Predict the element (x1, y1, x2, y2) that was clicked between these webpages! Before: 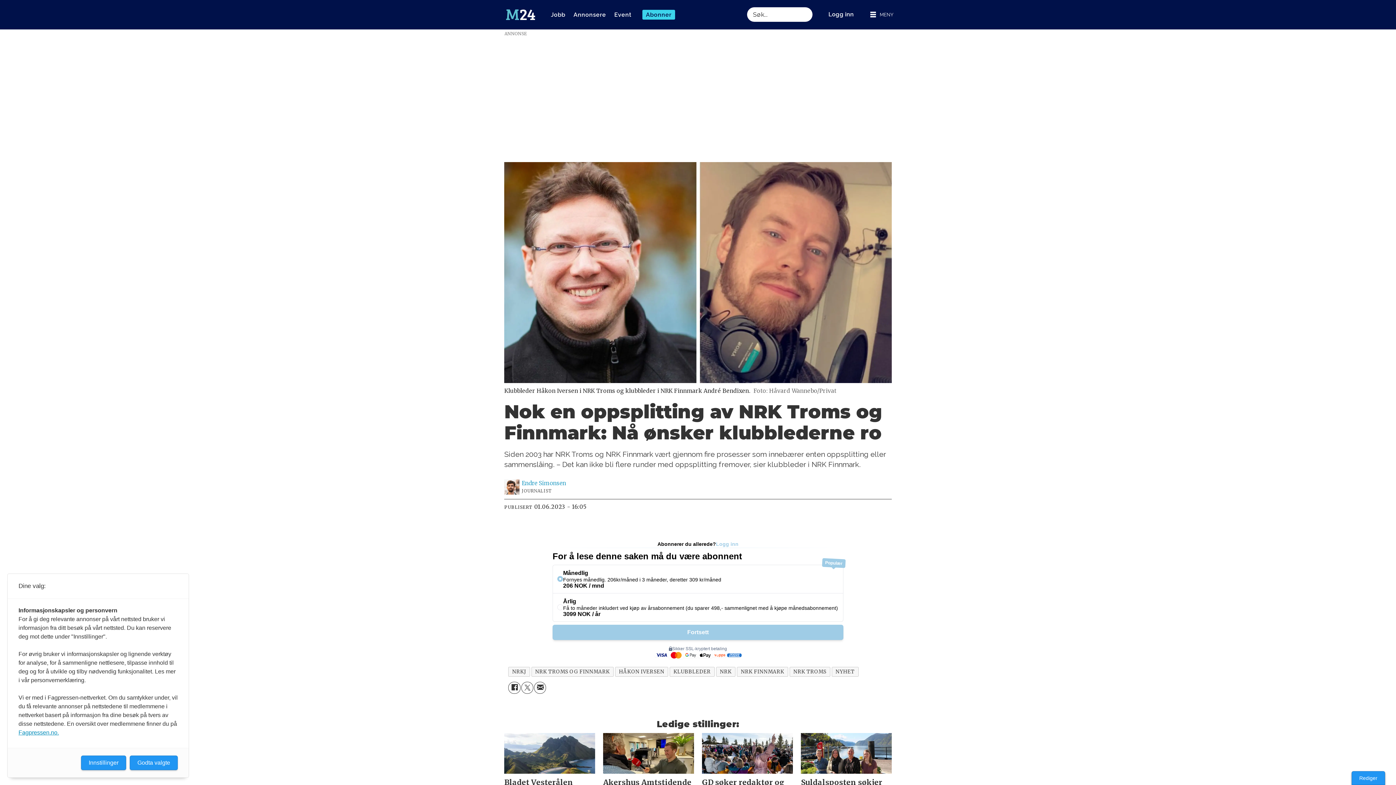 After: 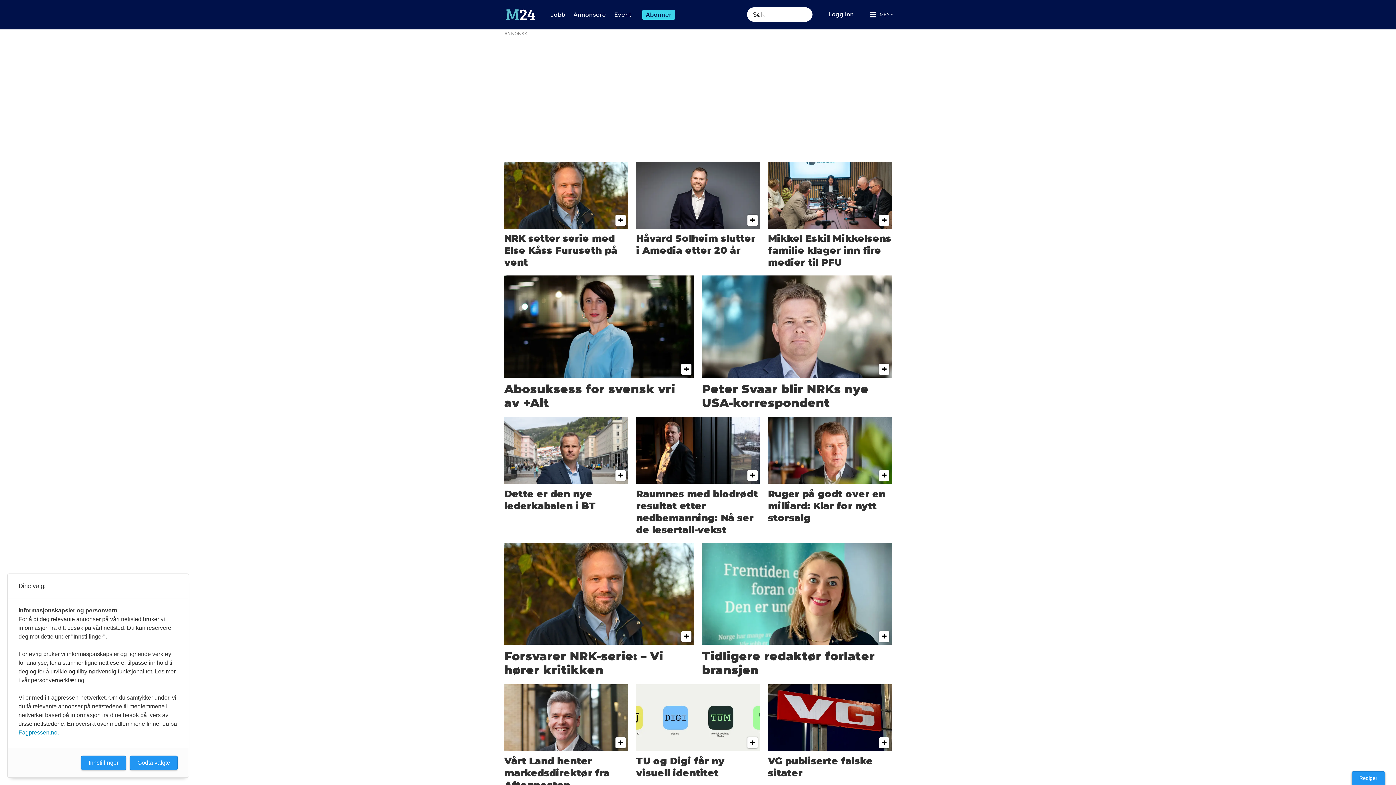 Action: bbox: (831, 667, 858, 676) label: NYHET